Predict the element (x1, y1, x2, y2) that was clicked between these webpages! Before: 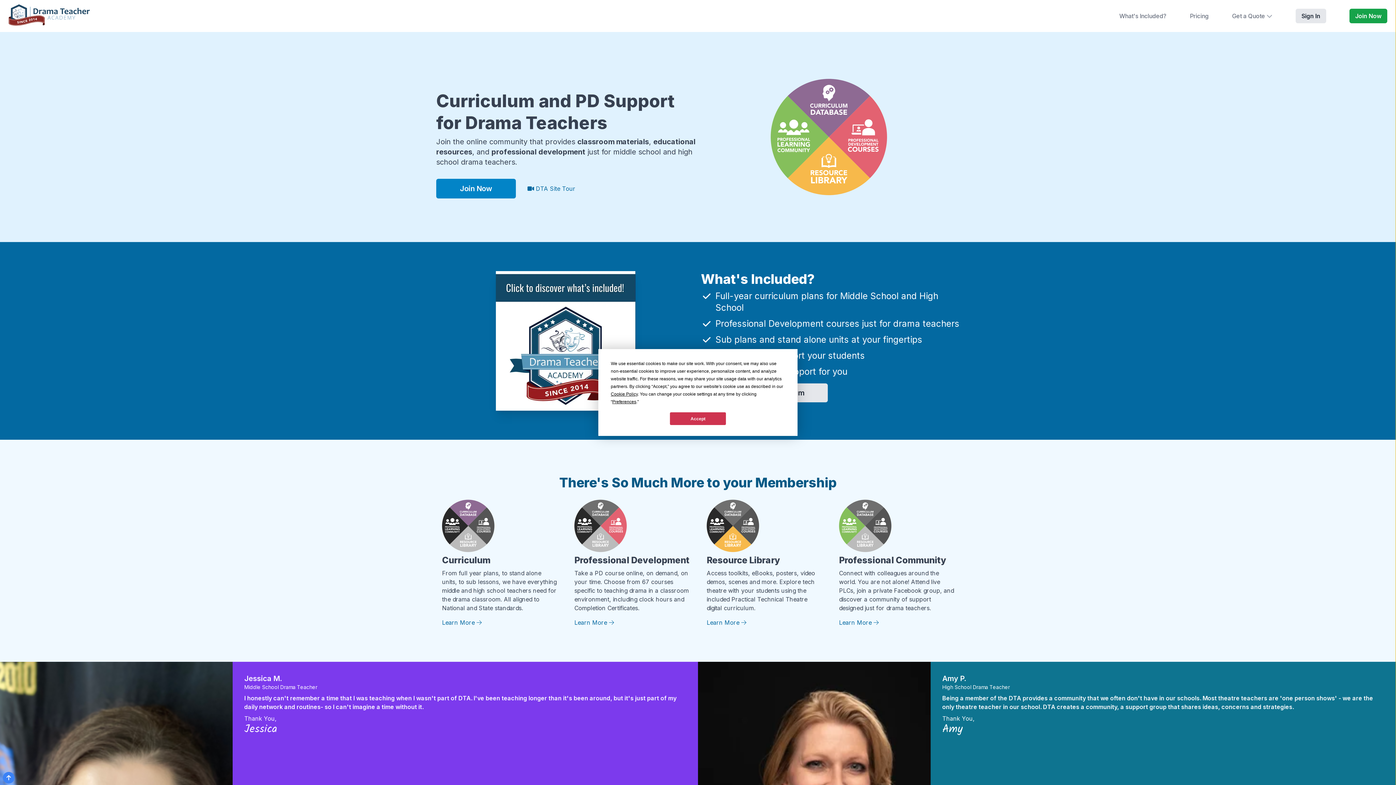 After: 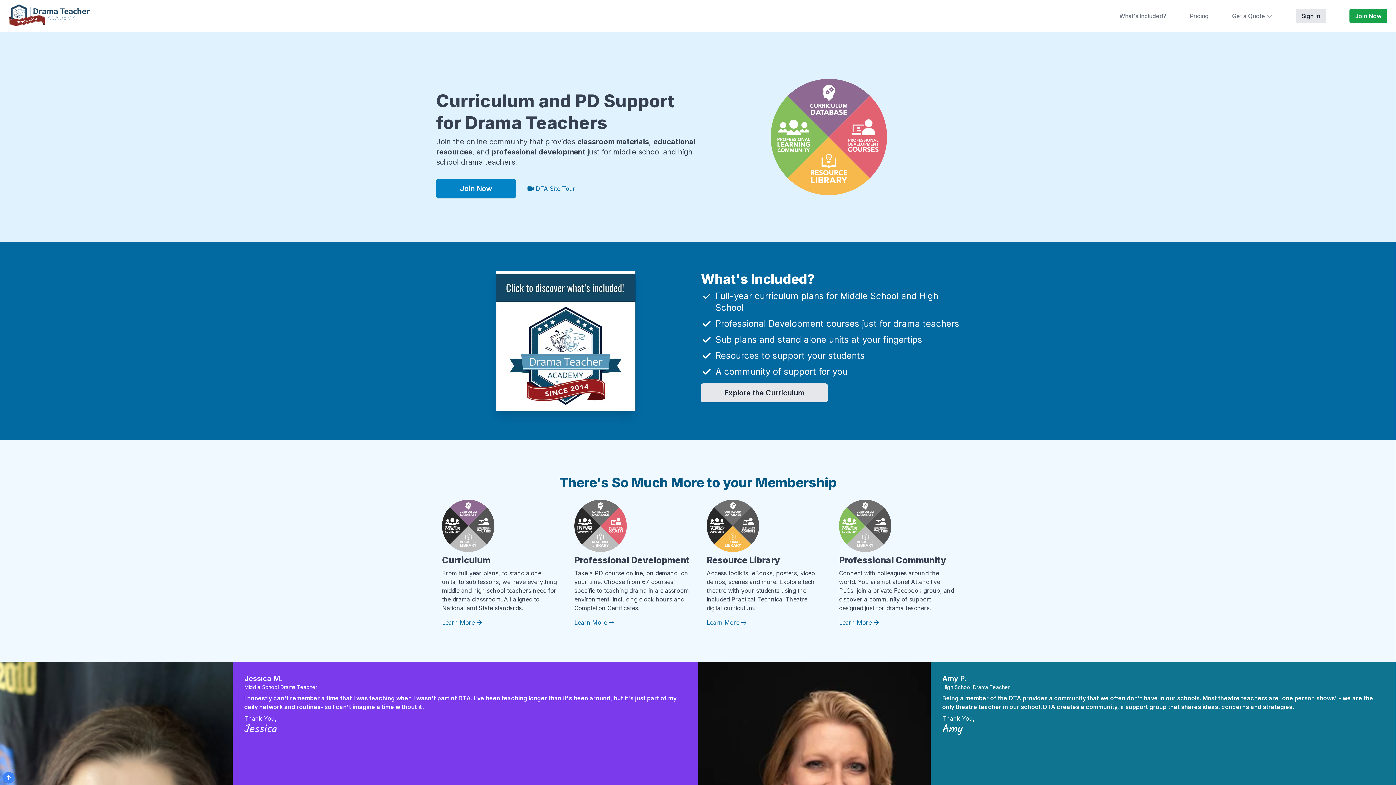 Action: label: Accept bbox: (670, 412, 726, 425)